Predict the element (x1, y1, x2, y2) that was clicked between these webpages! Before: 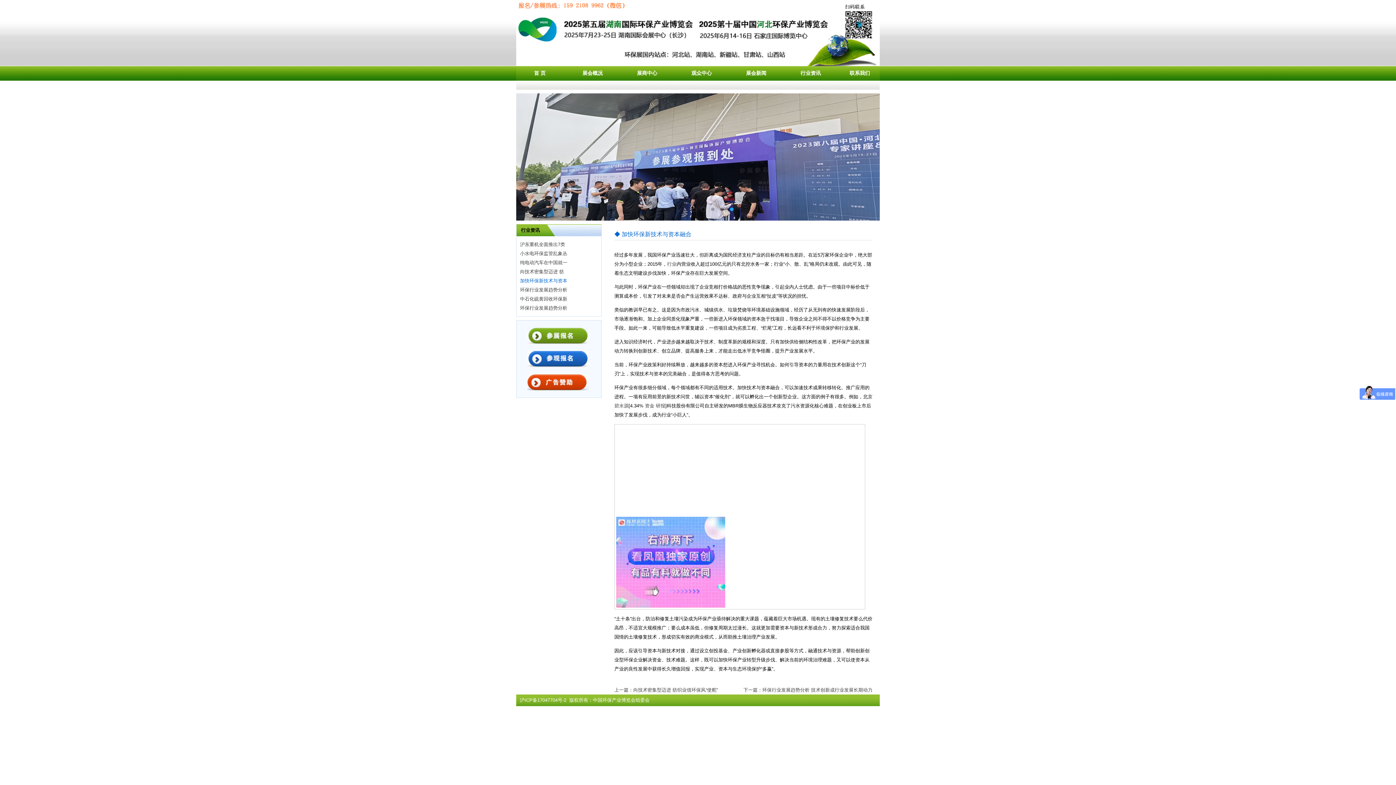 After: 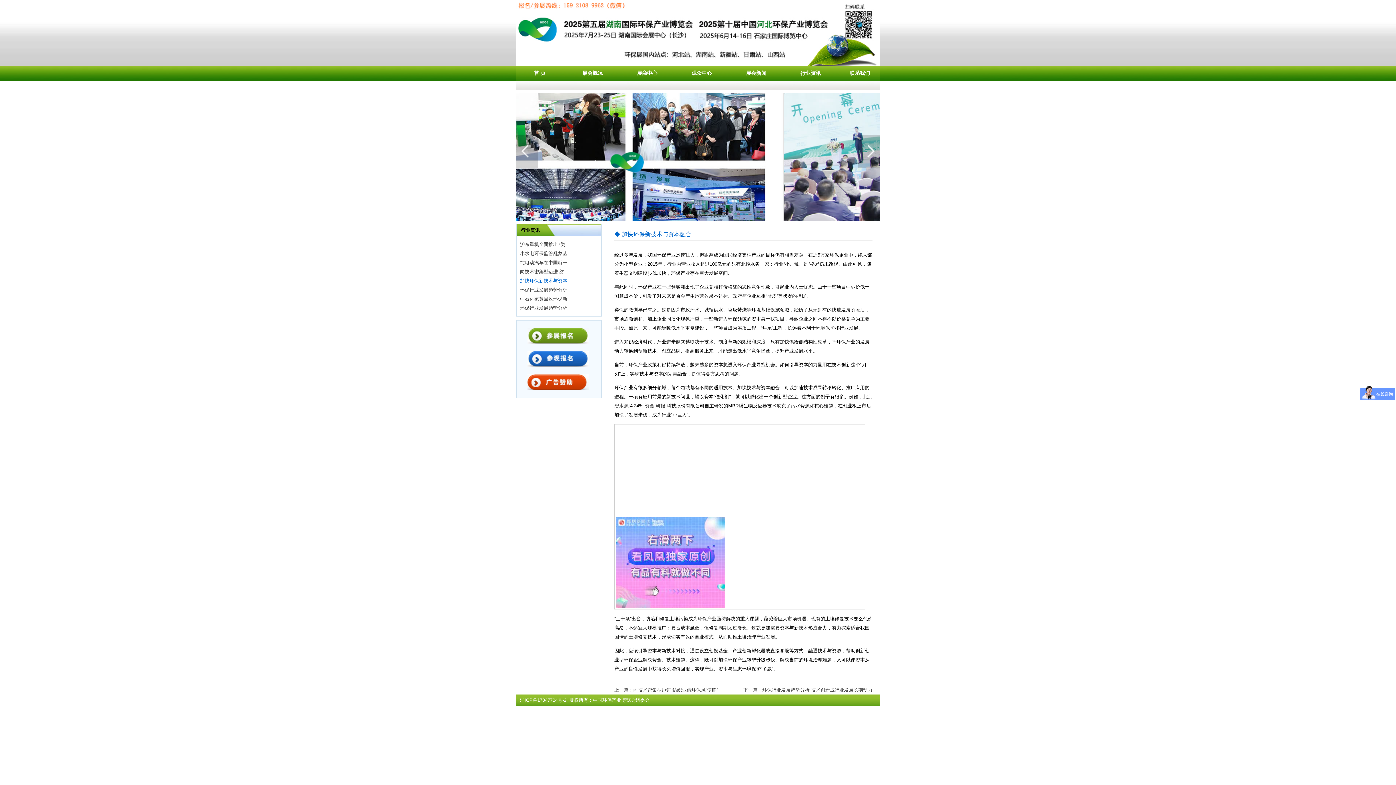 Action: label: 3 bbox: (709, 206, 715, 212)